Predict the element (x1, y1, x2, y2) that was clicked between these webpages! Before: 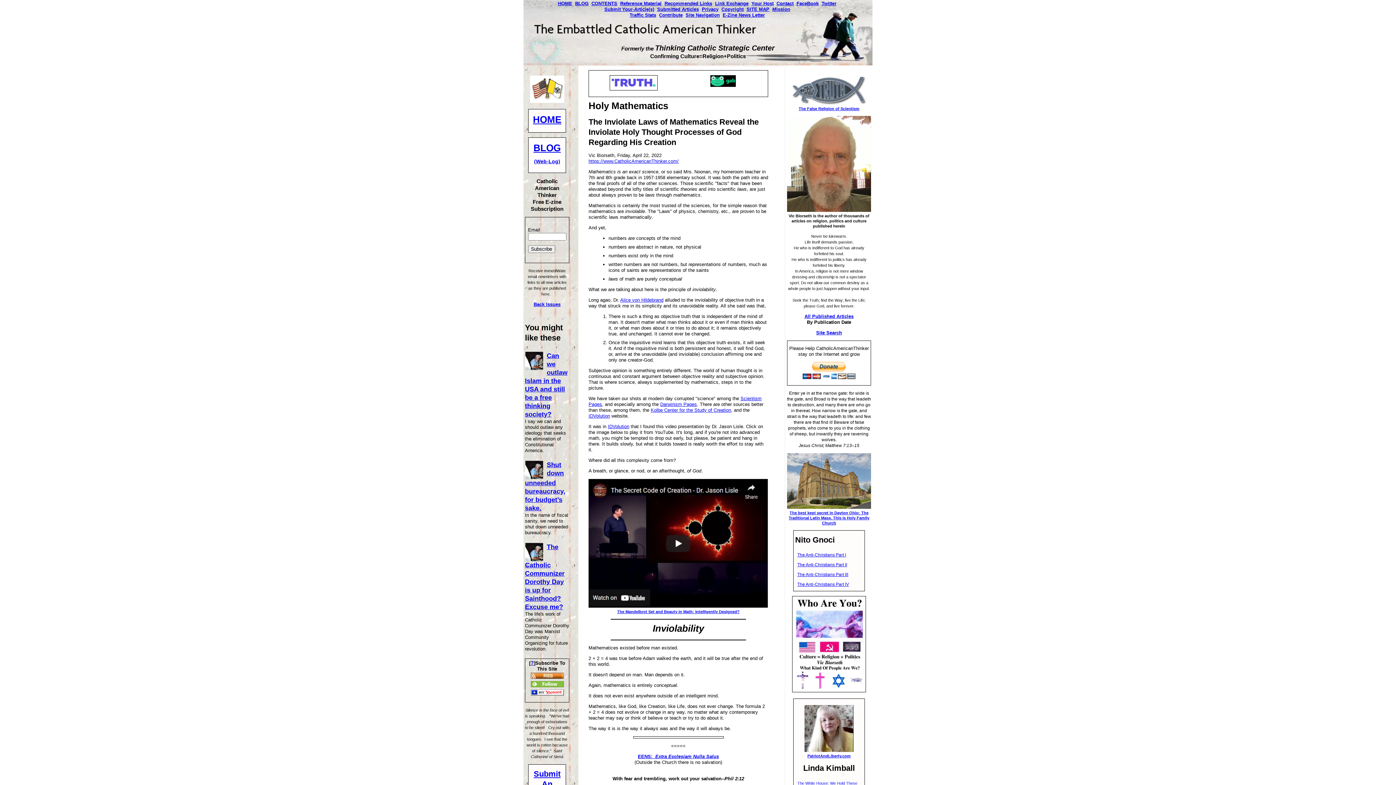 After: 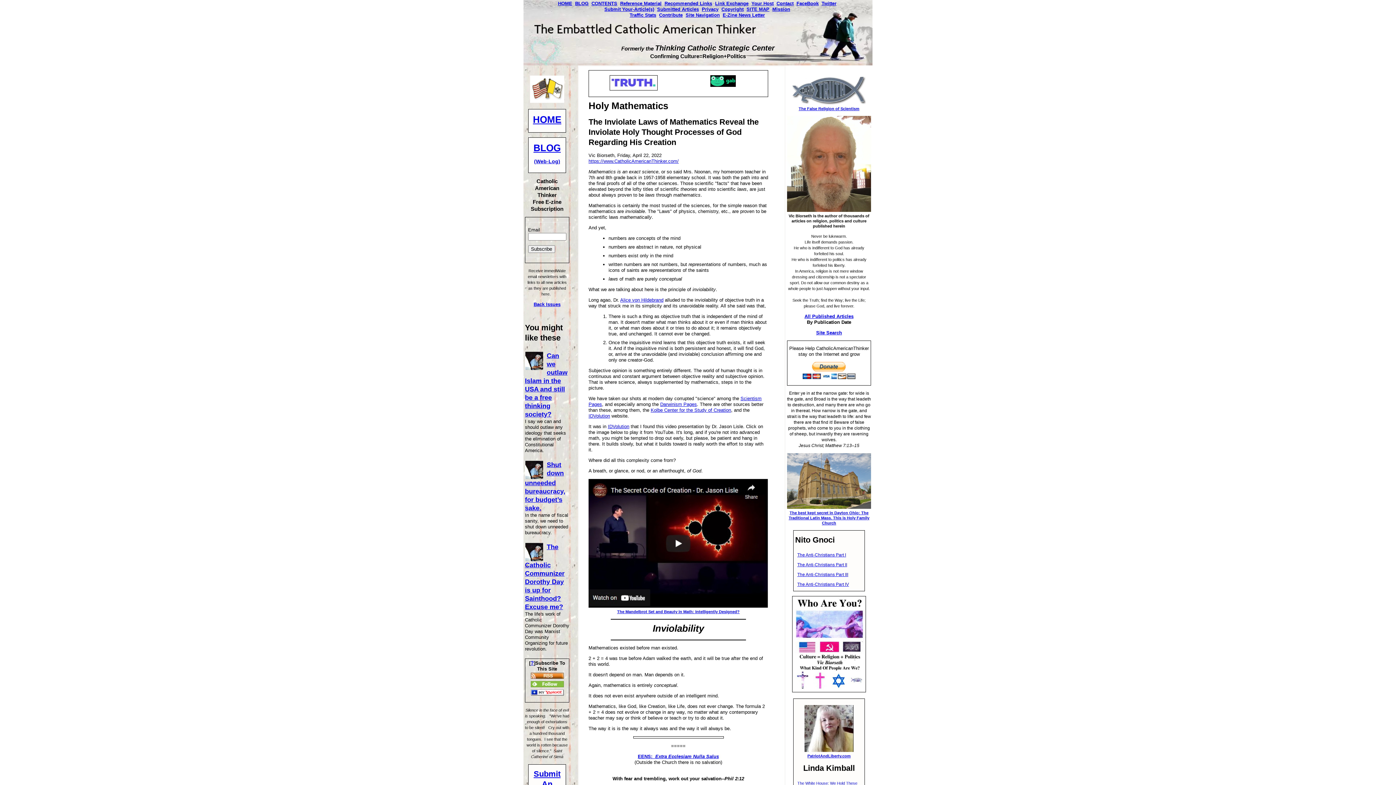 Action: label: IDVolution bbox: (588, 413, 610, 418)